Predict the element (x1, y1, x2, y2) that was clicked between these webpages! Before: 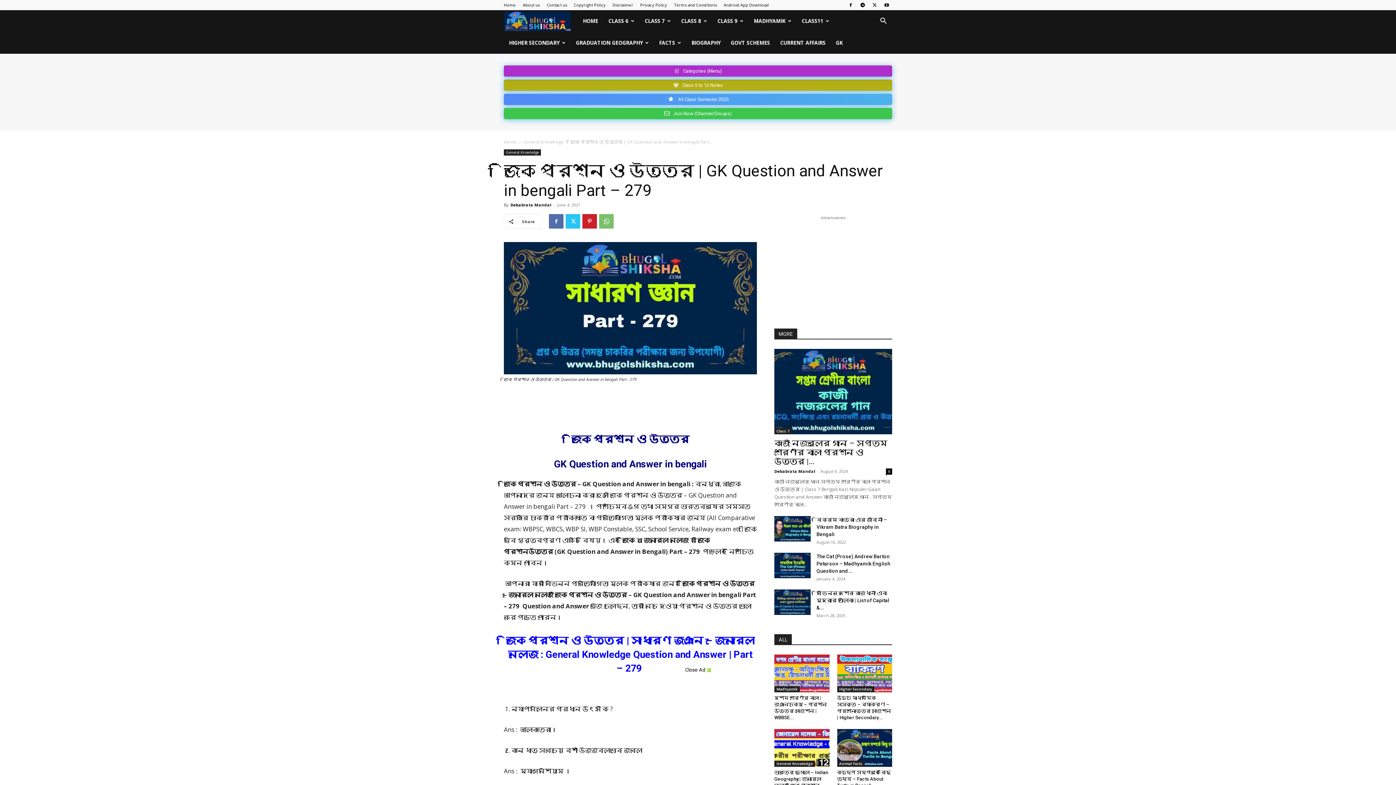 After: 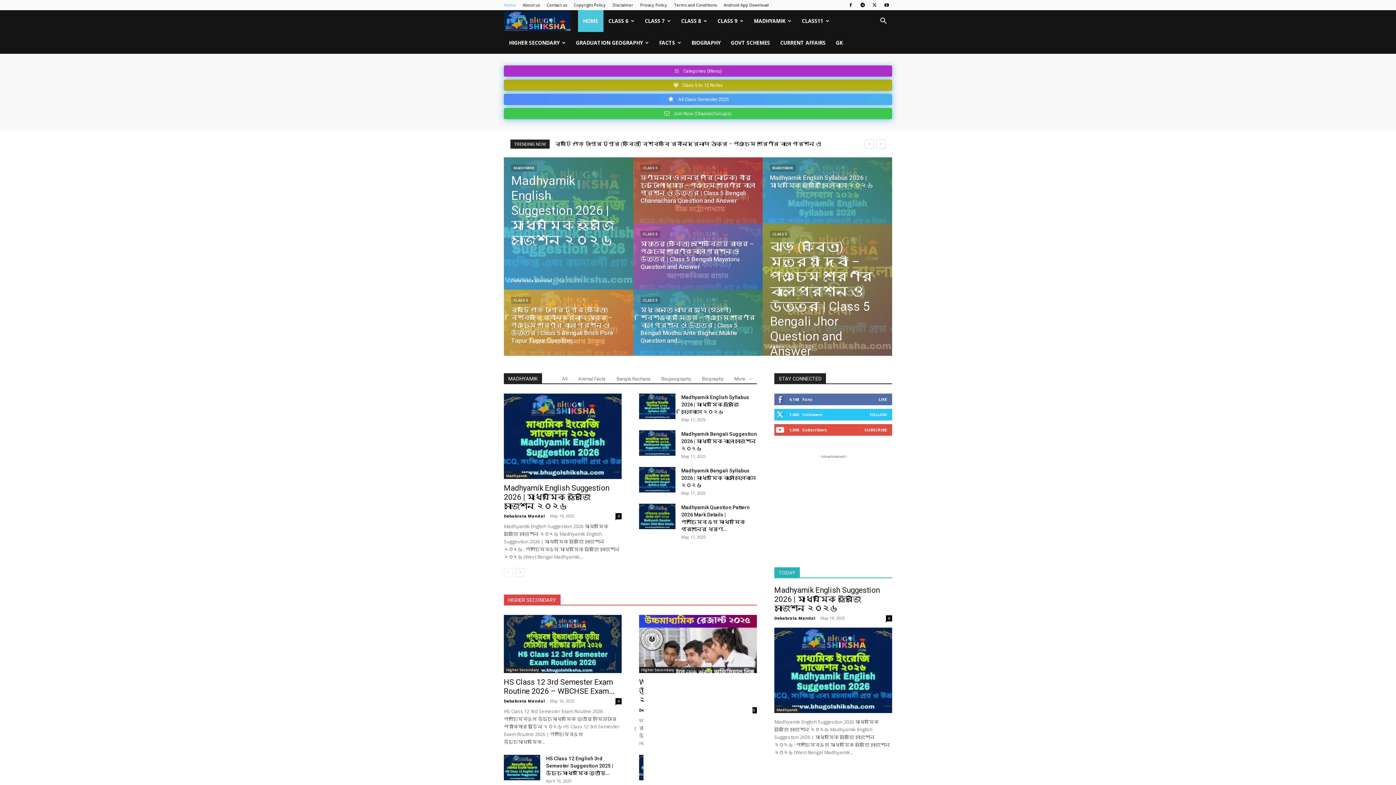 Action: label: HOME bbox: (578, 10, 603, 32)